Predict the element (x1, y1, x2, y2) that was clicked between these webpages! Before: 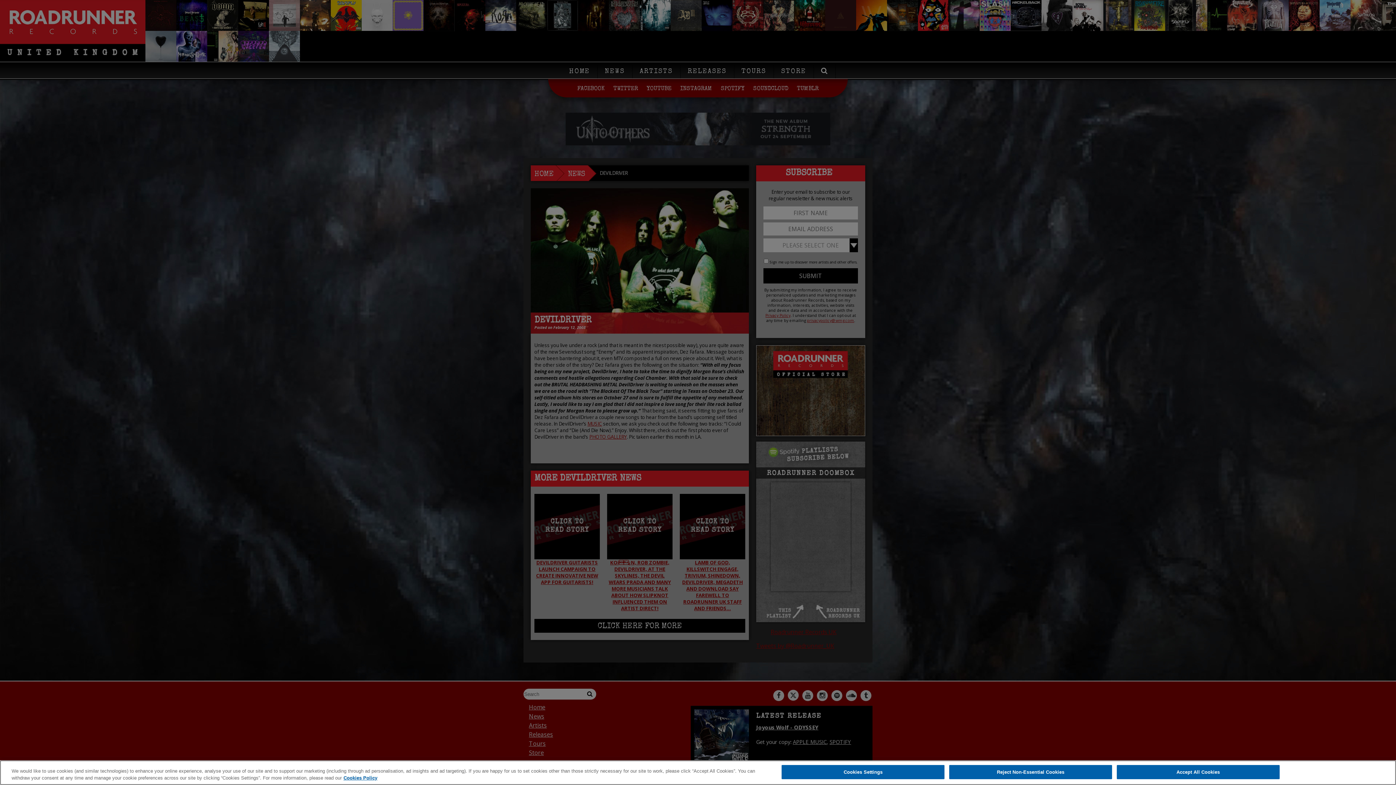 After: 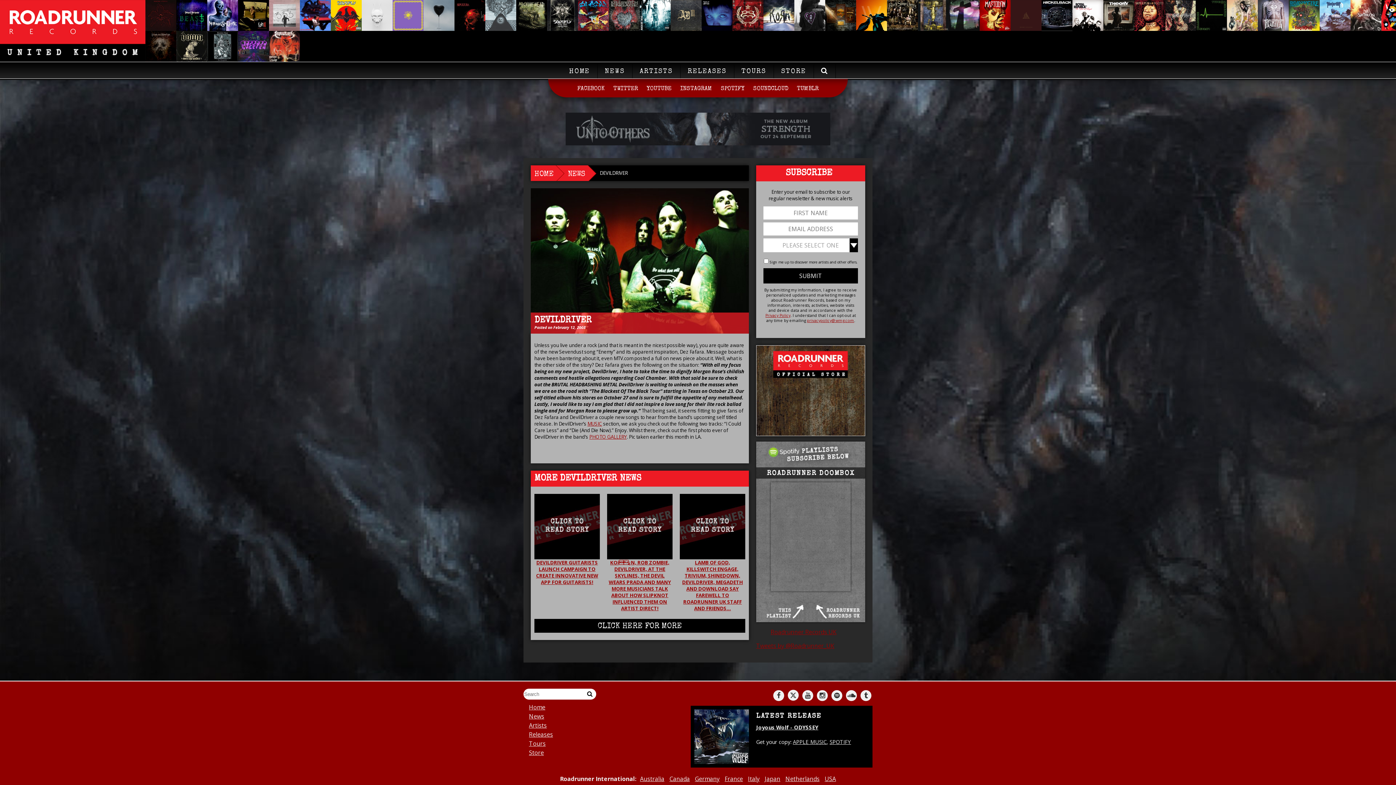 Action: bbox: (949, 765, 1112, 779) label: Reject Non-Essential Cookies